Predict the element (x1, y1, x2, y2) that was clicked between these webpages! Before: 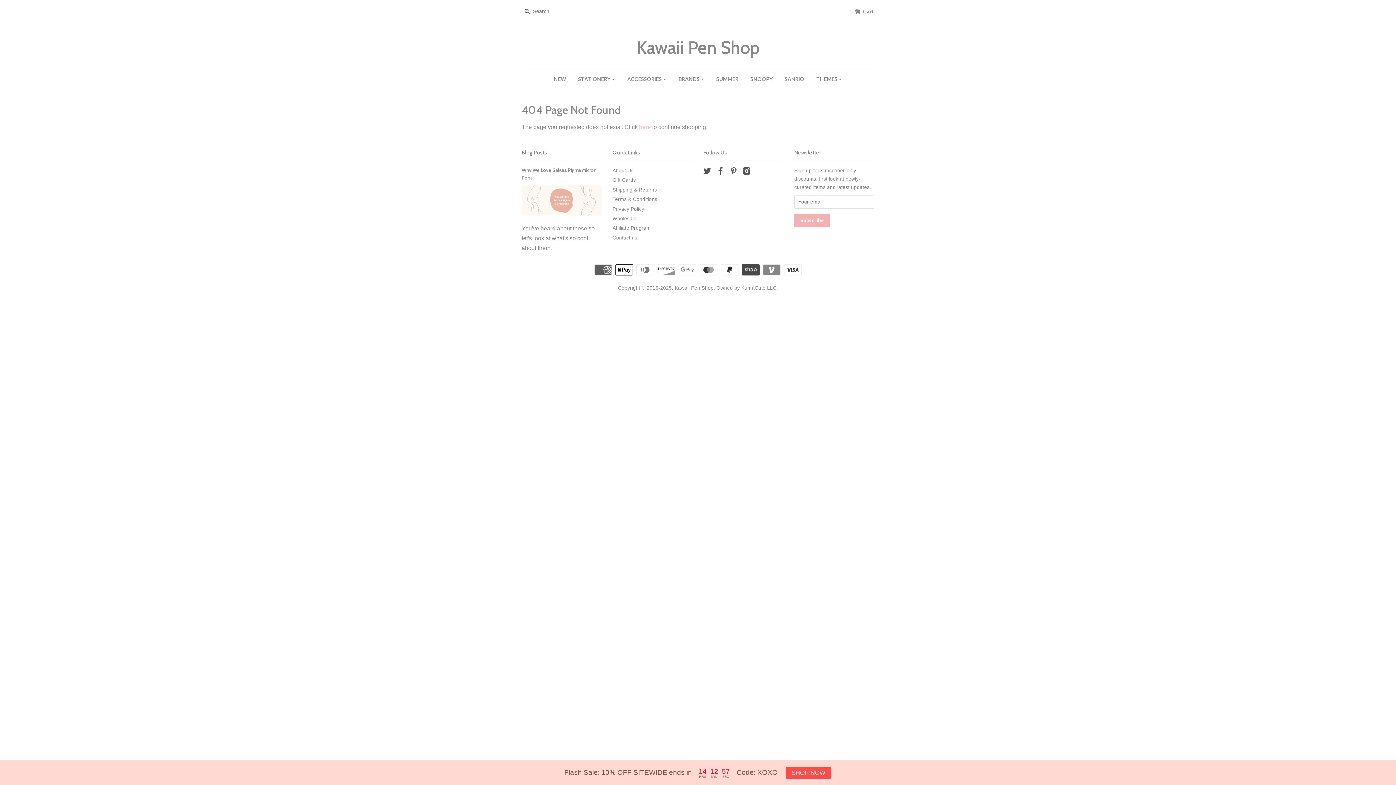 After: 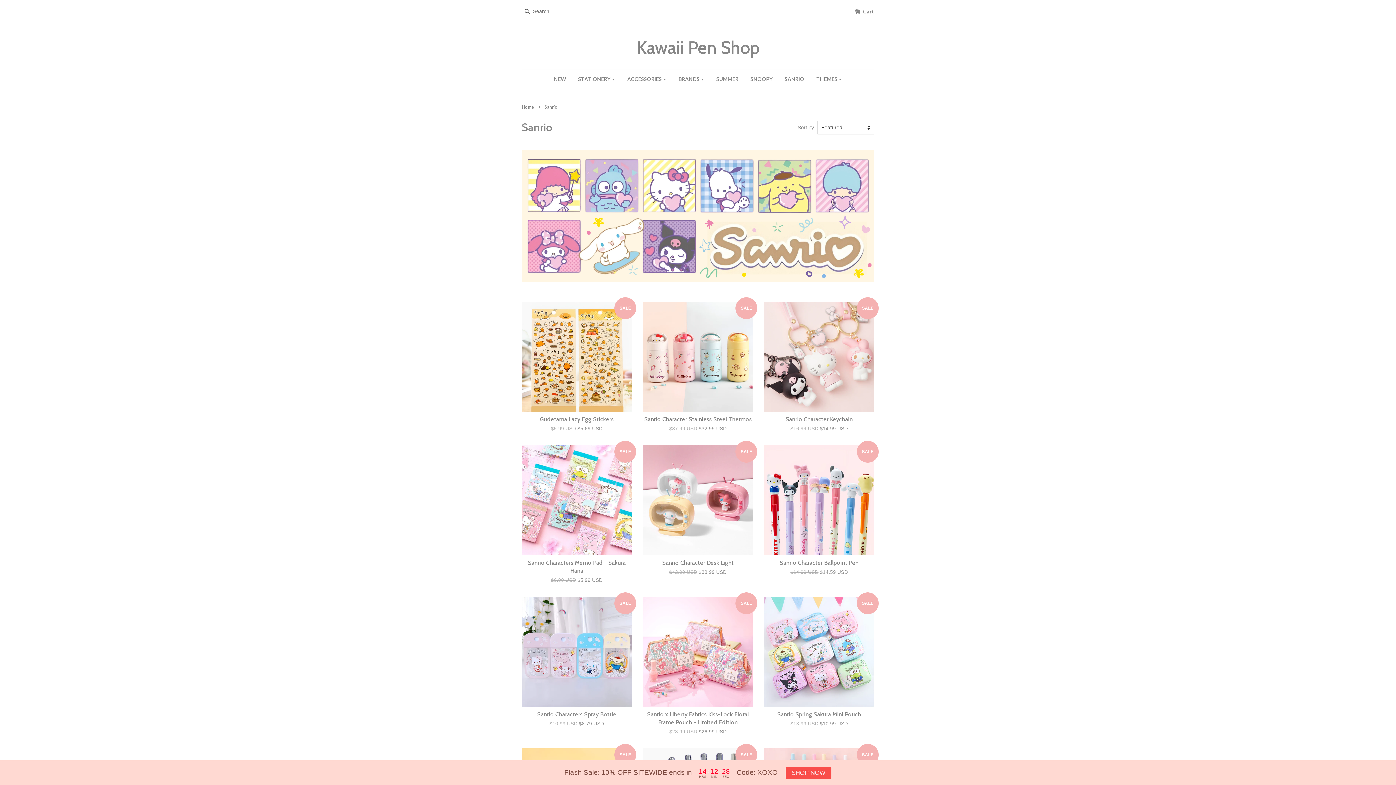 Action: bbox: (779, 69, 810, 88) label: SANRIO